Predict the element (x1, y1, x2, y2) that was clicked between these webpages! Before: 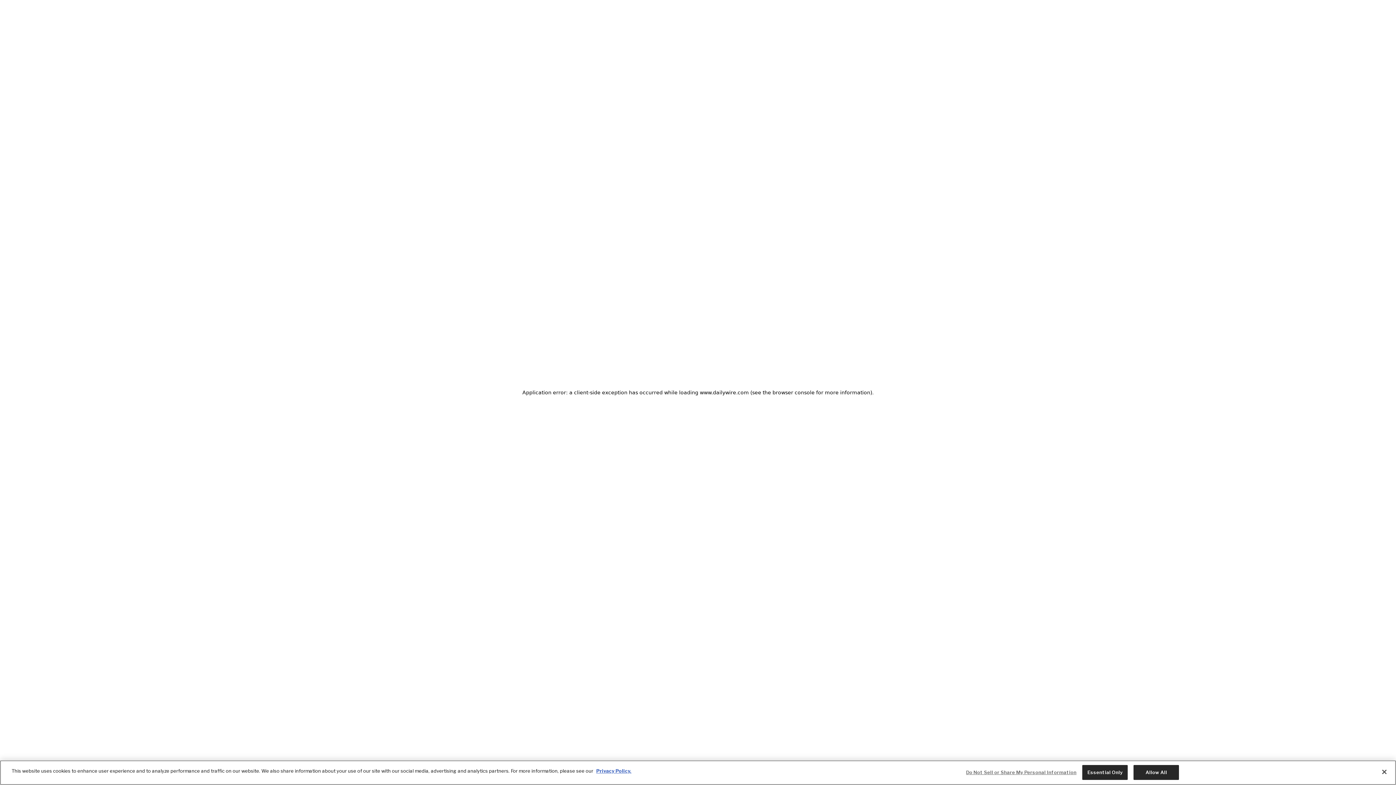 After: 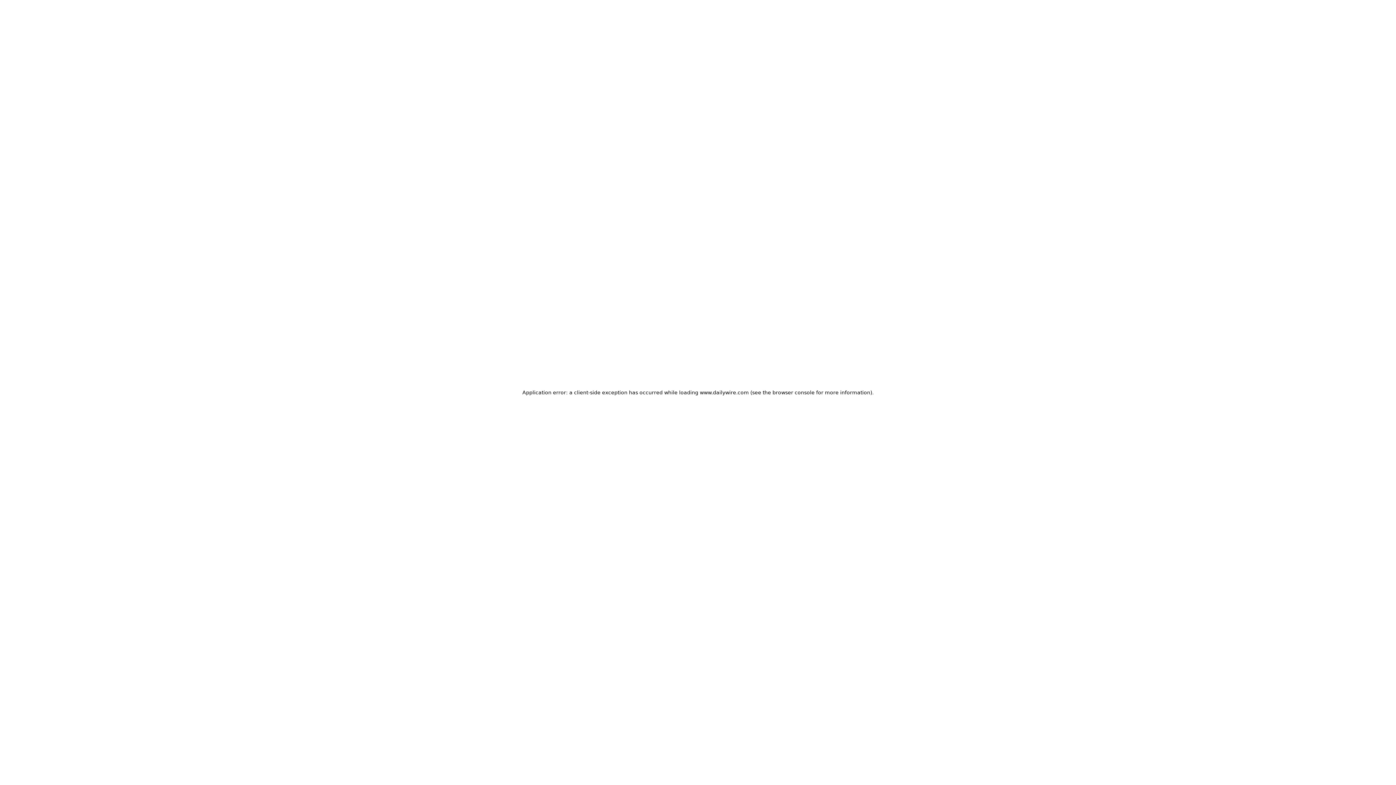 Action: bbox: (1082, 765, 1128, 780) label: Essential Only